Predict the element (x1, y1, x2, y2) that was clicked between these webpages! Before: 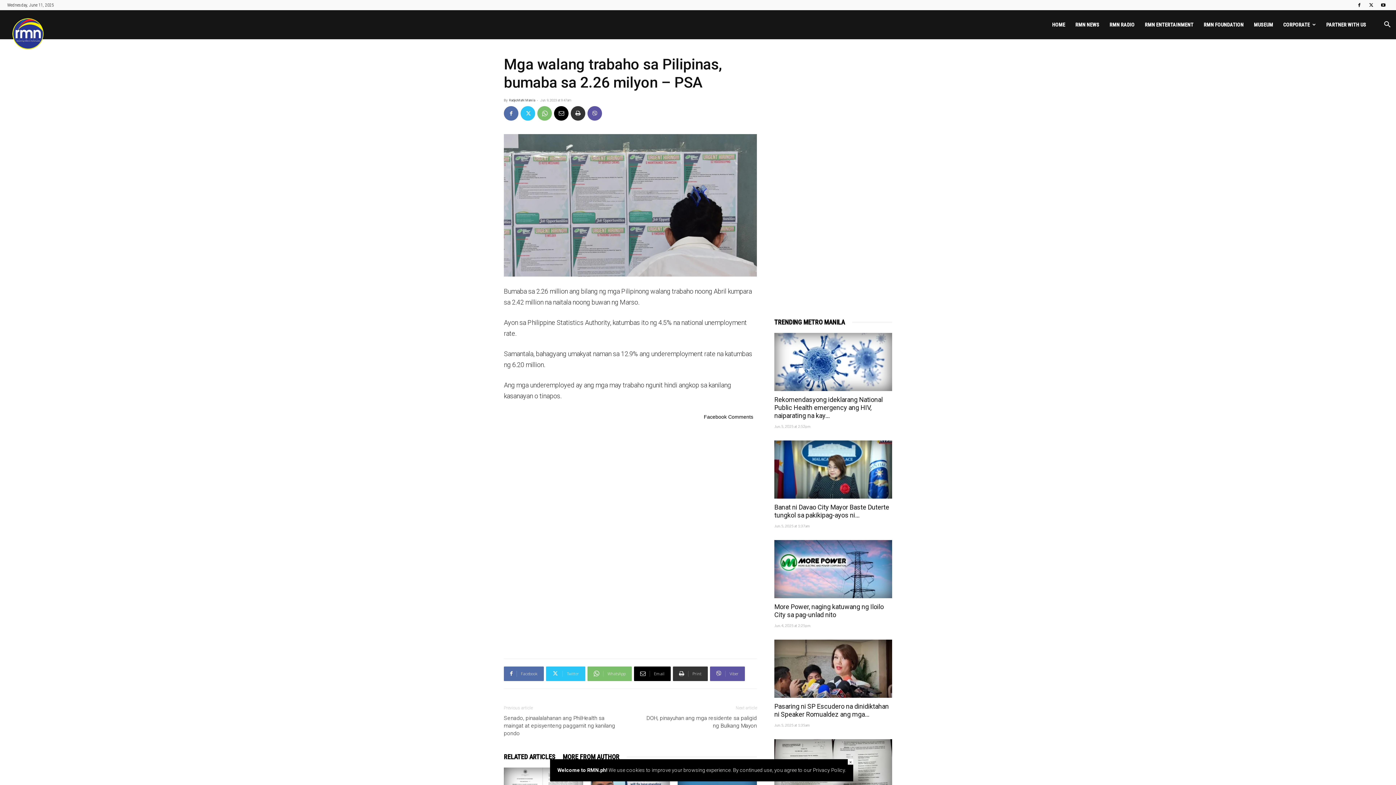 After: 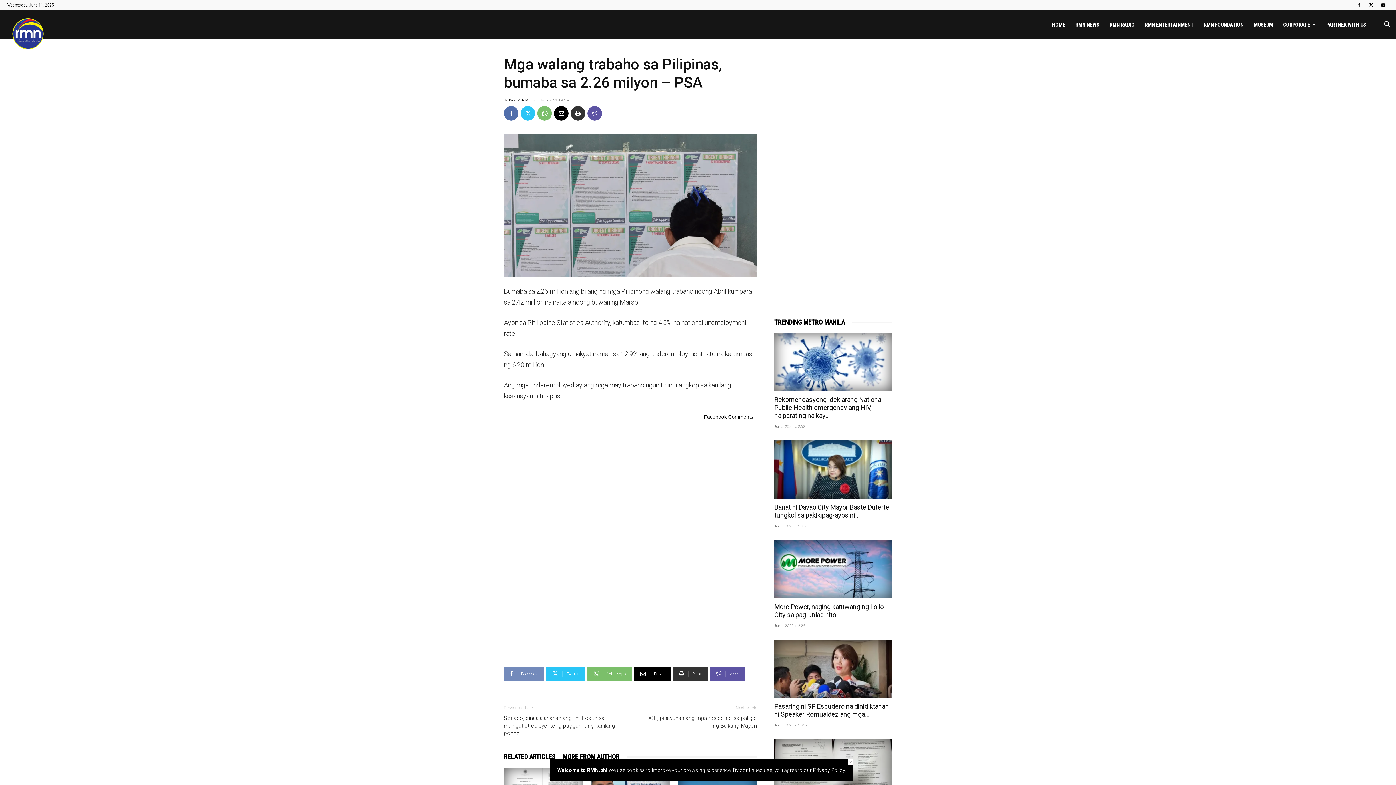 Action: bbox: (504, 666, 544, 681) label: Facebook